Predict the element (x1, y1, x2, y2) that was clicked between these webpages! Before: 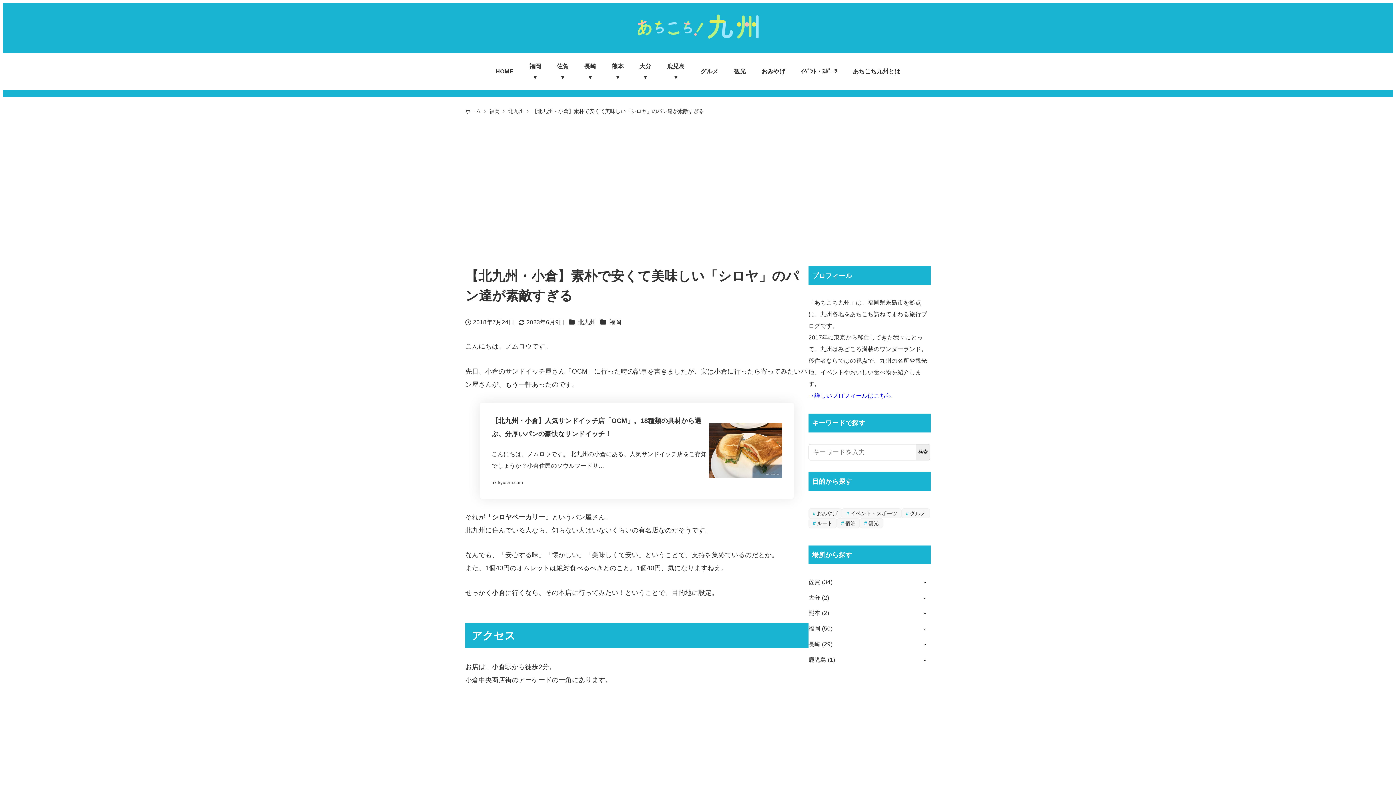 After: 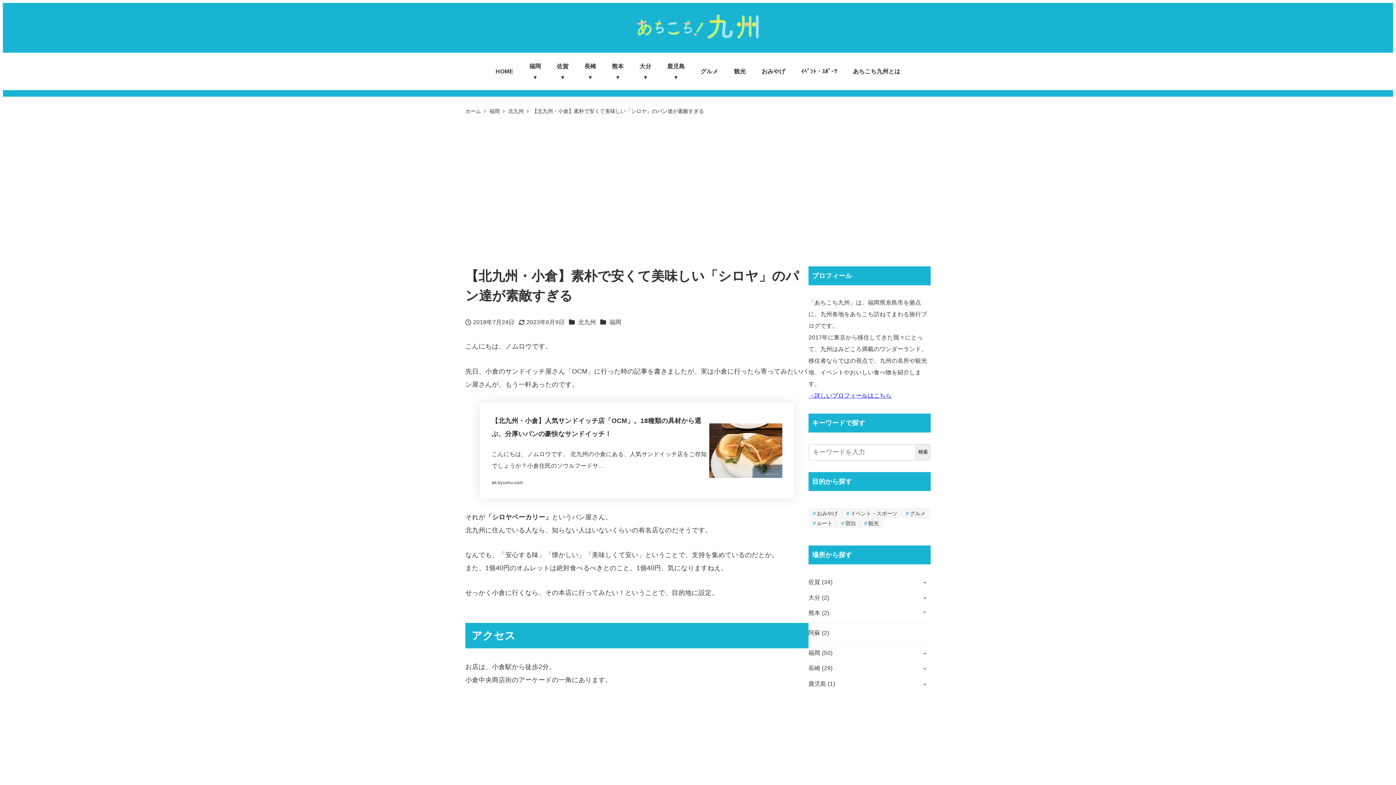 Action: label: サブメニューを開く bbox: (919, 607, 930, 619)